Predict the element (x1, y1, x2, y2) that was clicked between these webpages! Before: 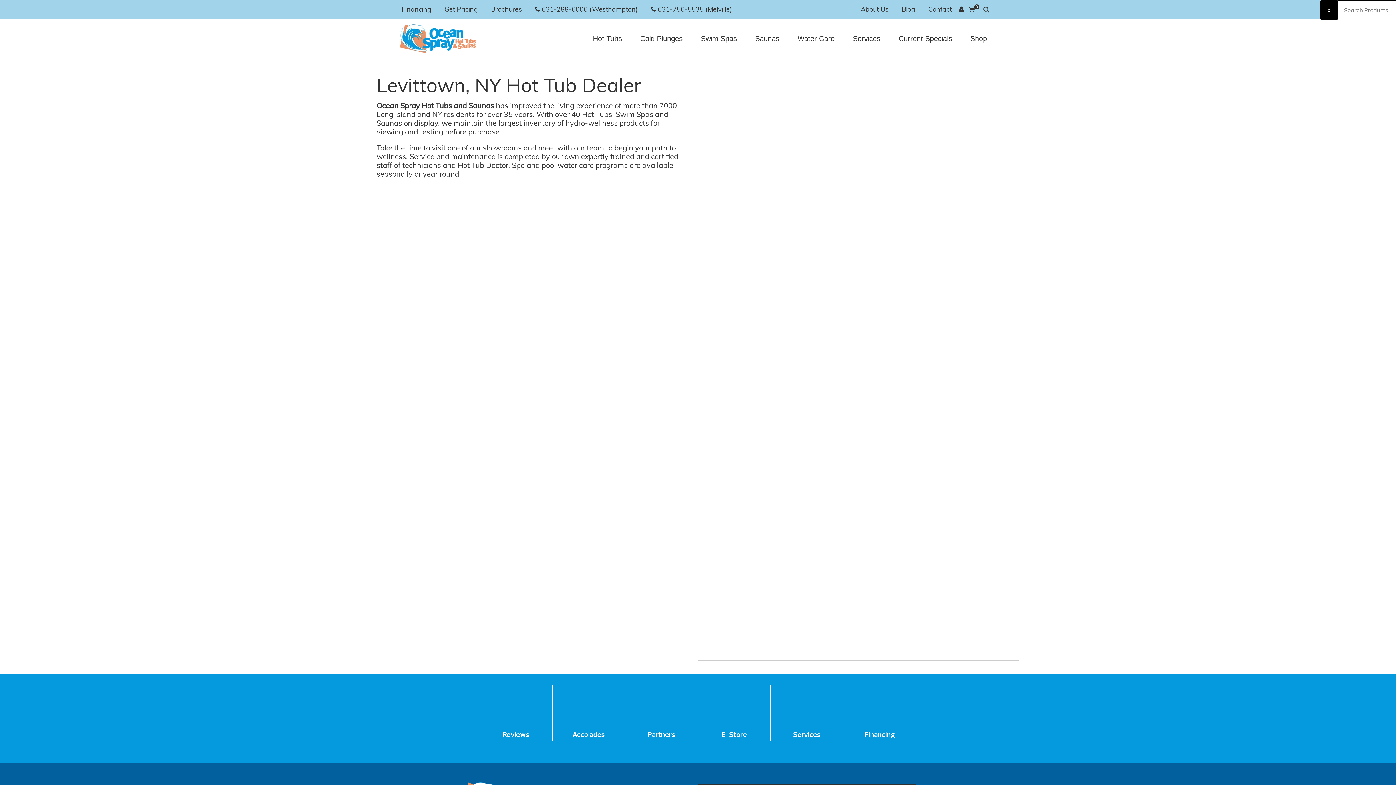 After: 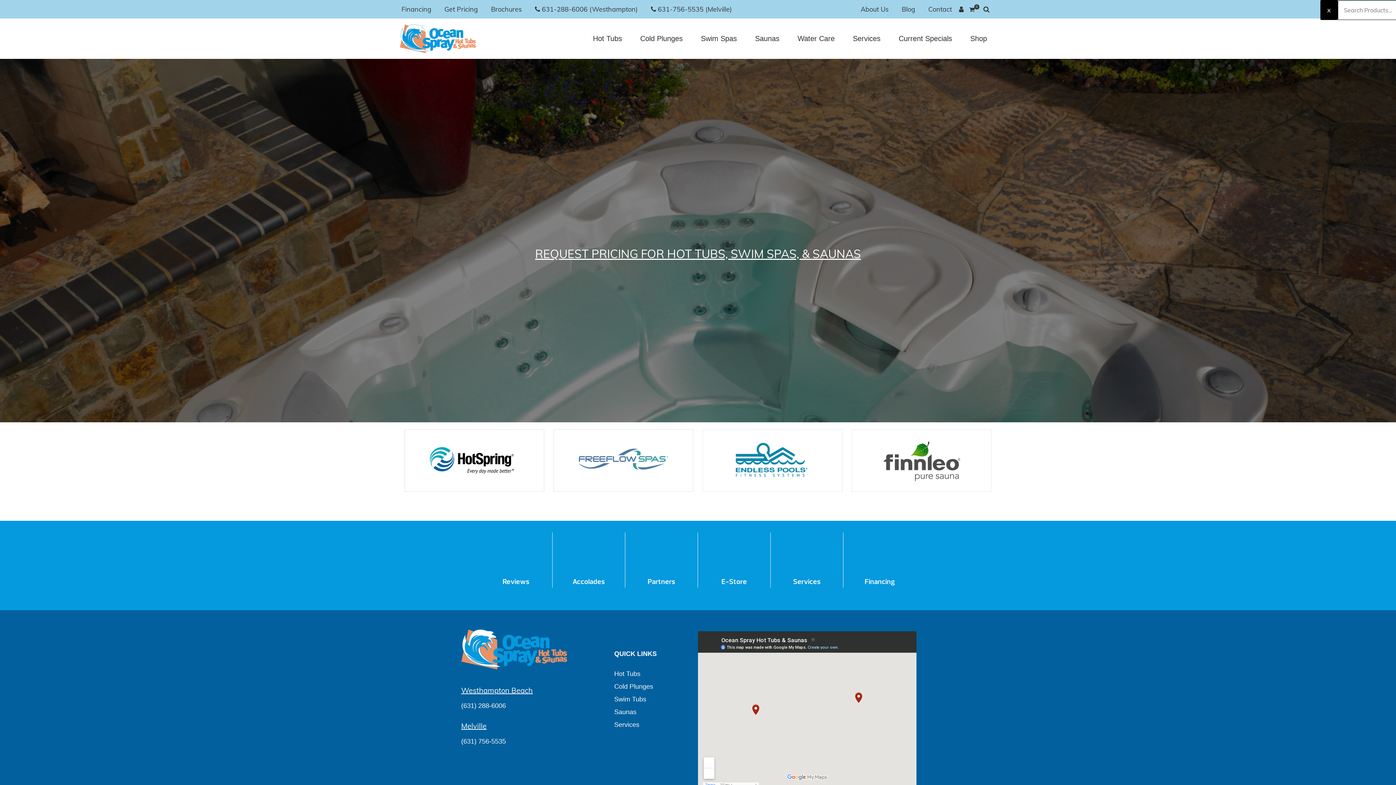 Action: label: Get Pricing bbox: (442, 0, 479, 18)